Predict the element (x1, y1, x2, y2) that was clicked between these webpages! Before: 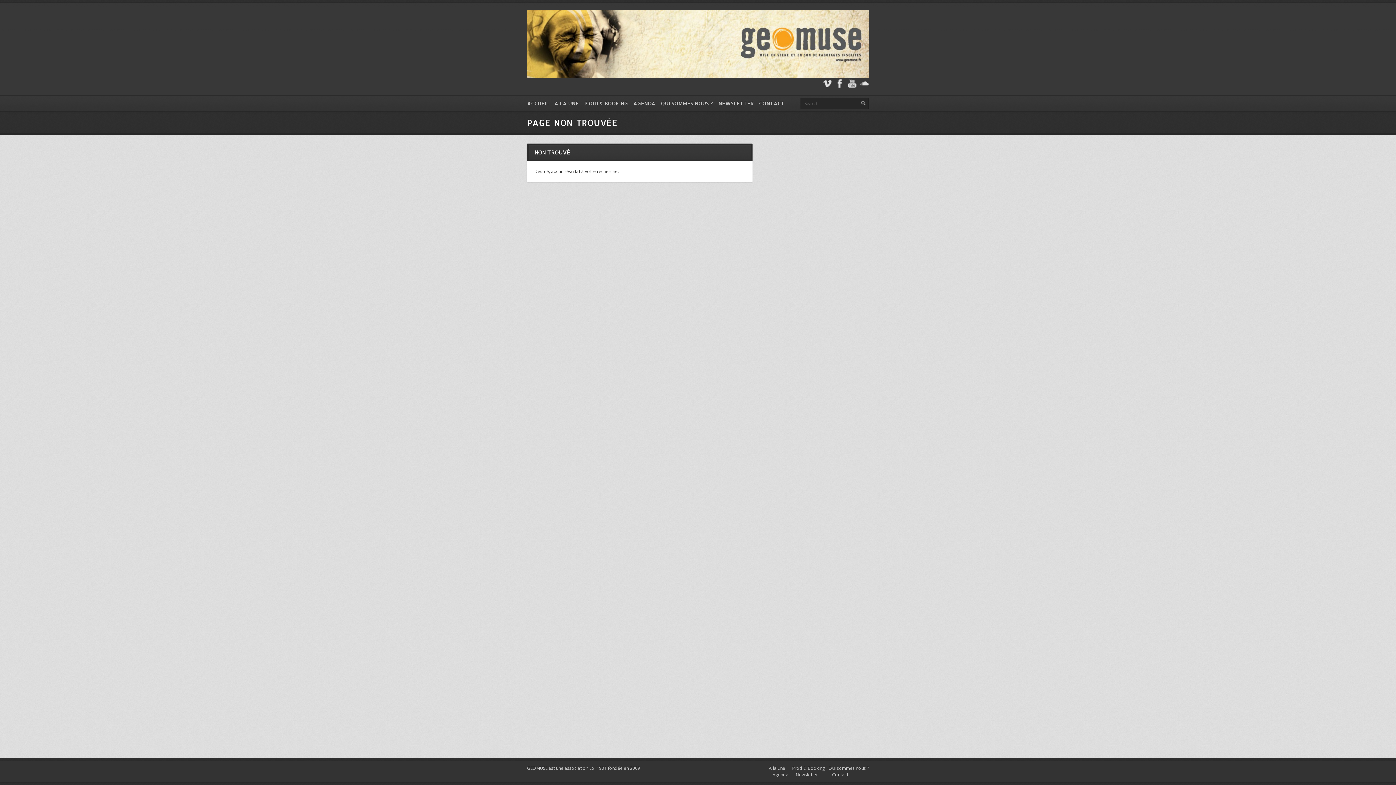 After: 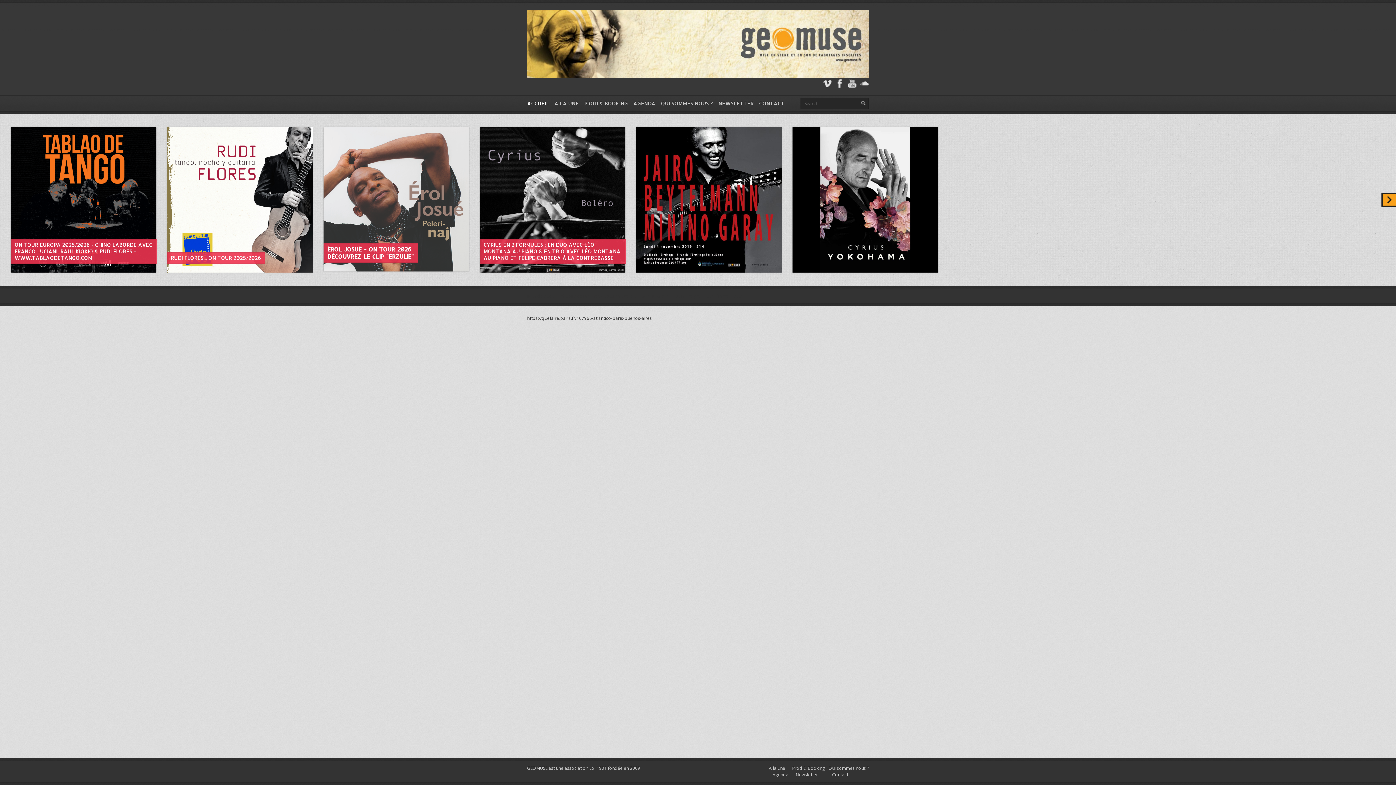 Action: bbox: (527, 96, 549, 111) label: ACCUEIL